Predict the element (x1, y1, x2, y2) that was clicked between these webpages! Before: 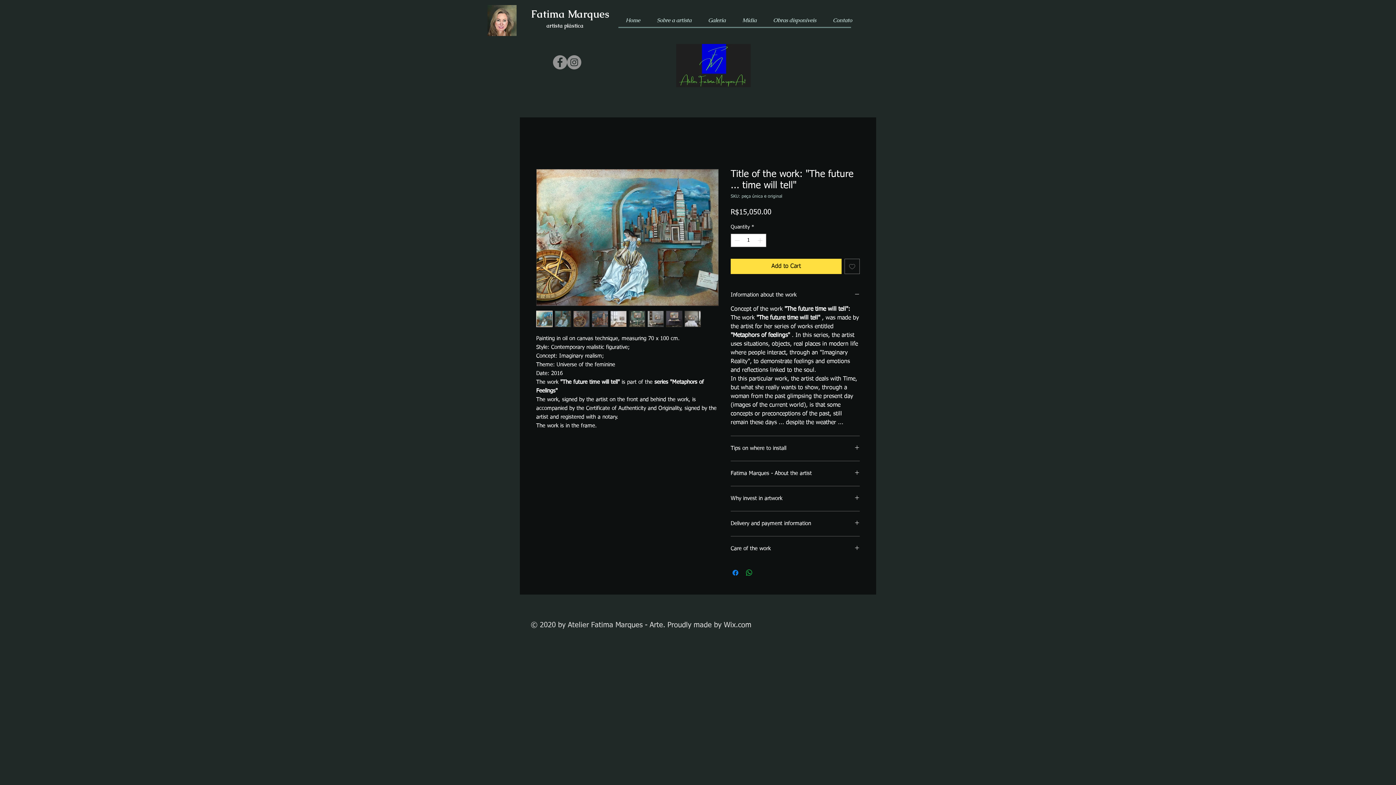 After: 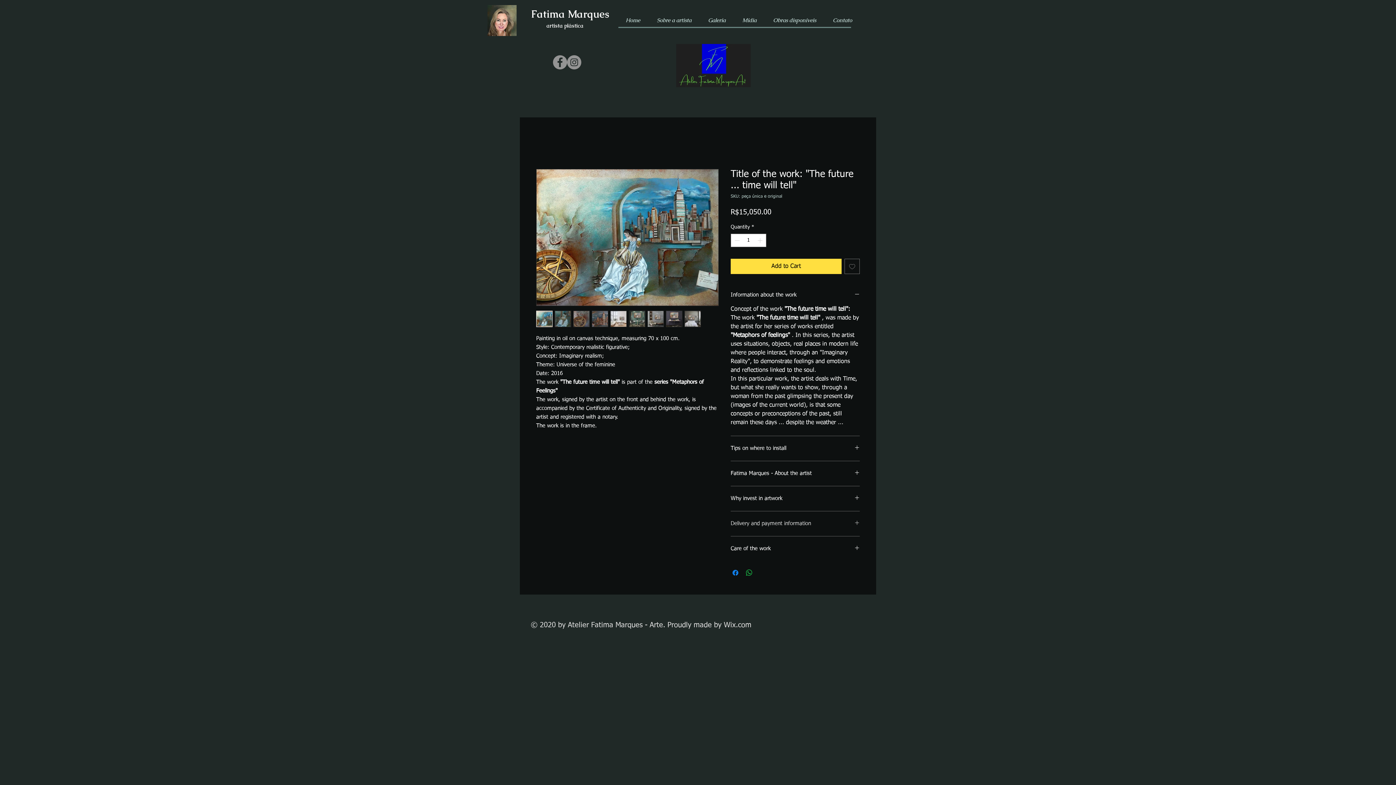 Action: bbox: (730, 520, 860, 527) label: Delivery and payment information